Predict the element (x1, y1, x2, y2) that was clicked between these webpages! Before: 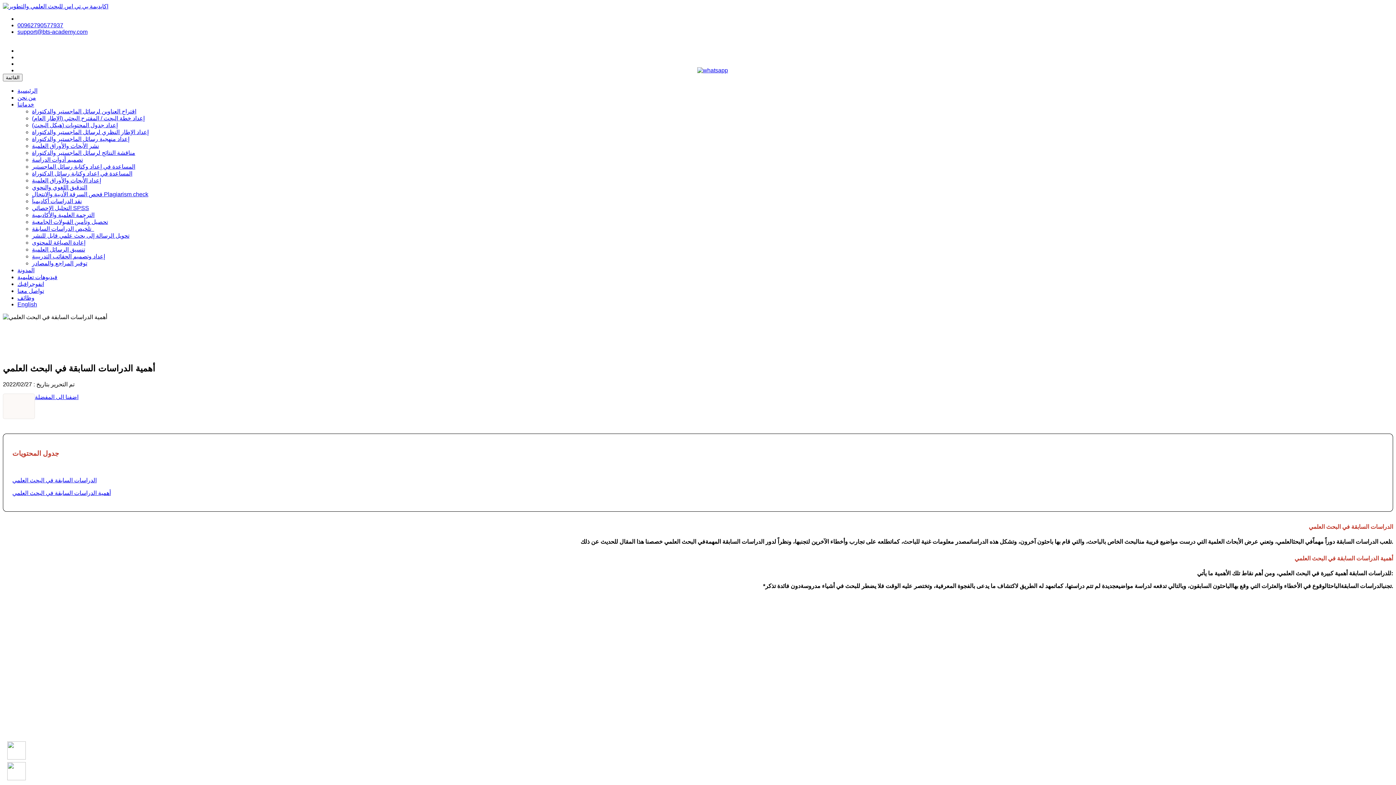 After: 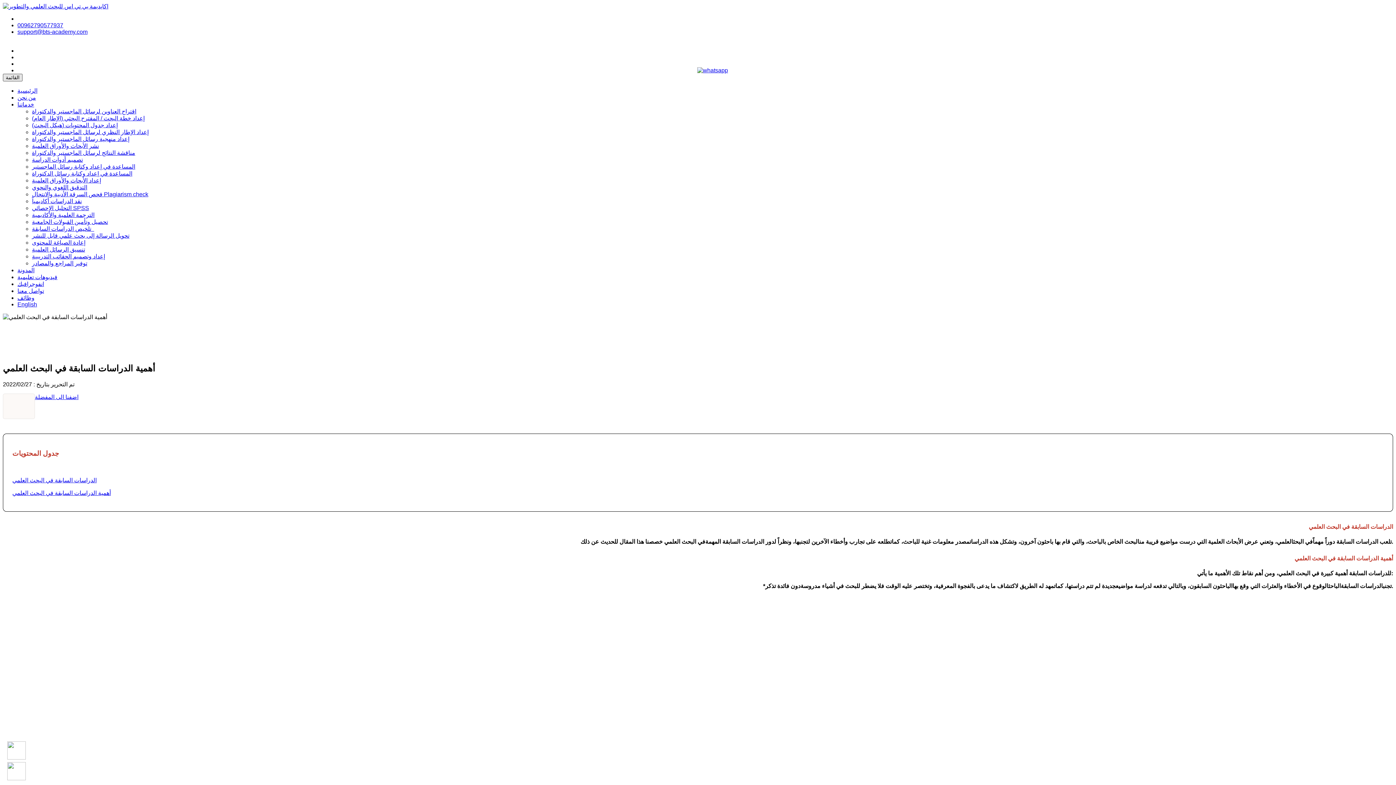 Action: bbox: (2, 73, 22, 81) label: القائمة